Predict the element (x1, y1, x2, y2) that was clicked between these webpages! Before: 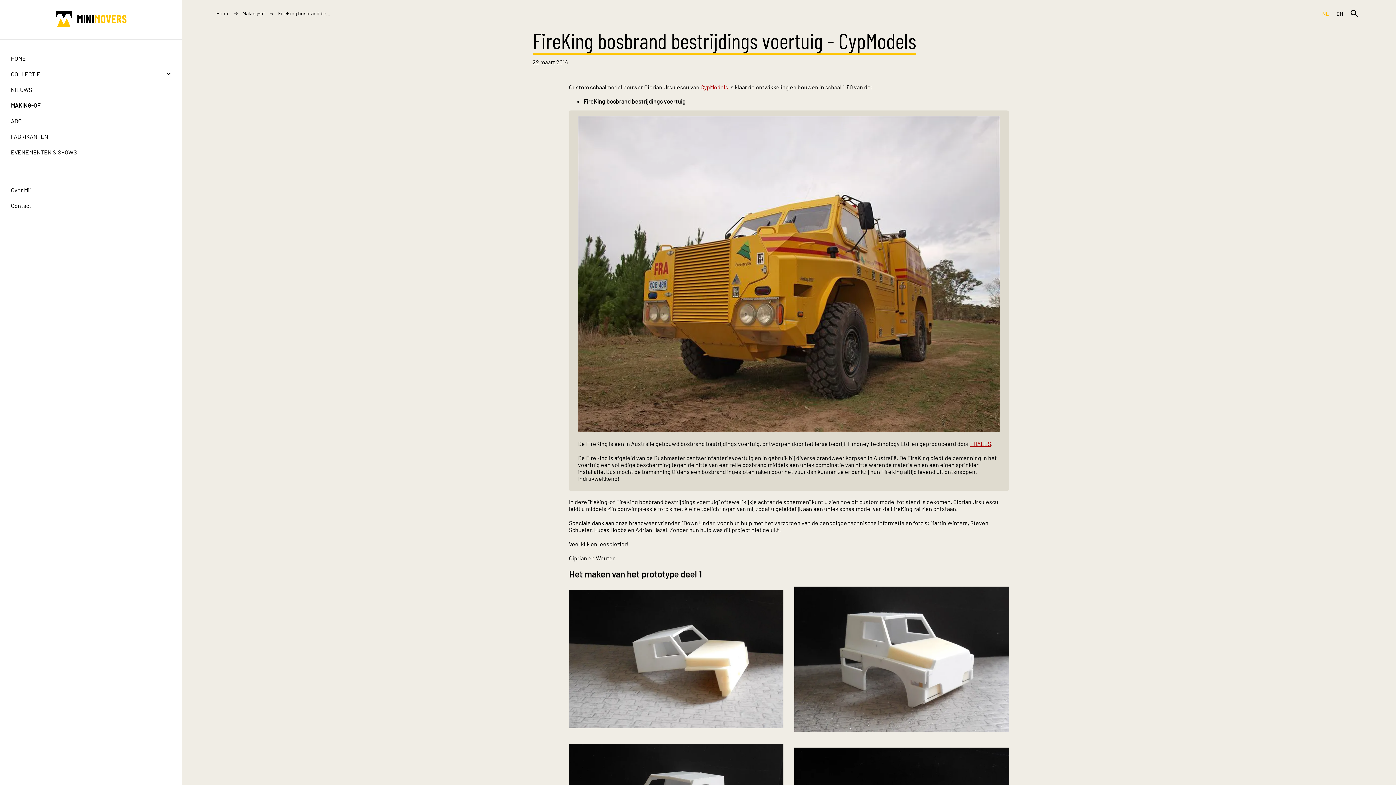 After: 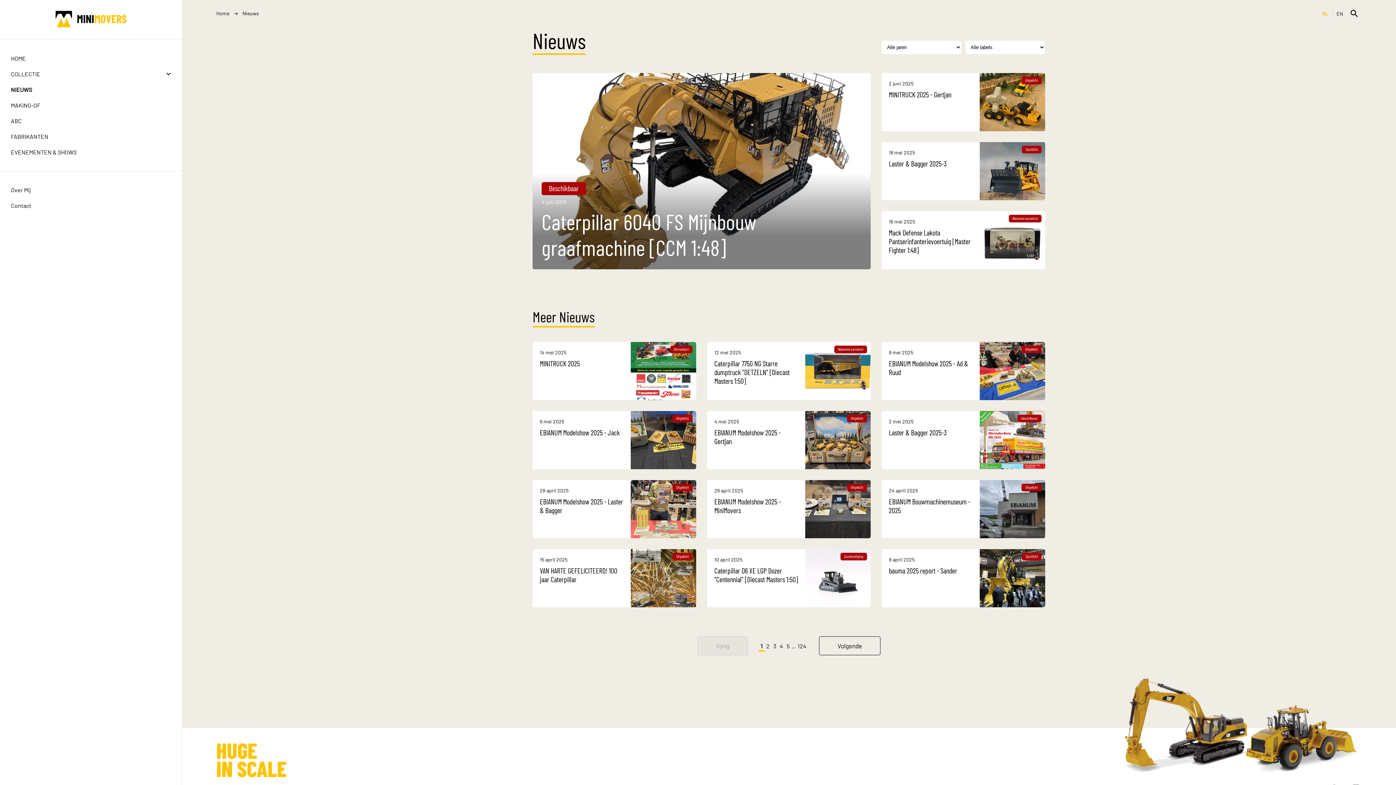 Action: label: NIEUWS bbox: (7, 81, 174, 97)